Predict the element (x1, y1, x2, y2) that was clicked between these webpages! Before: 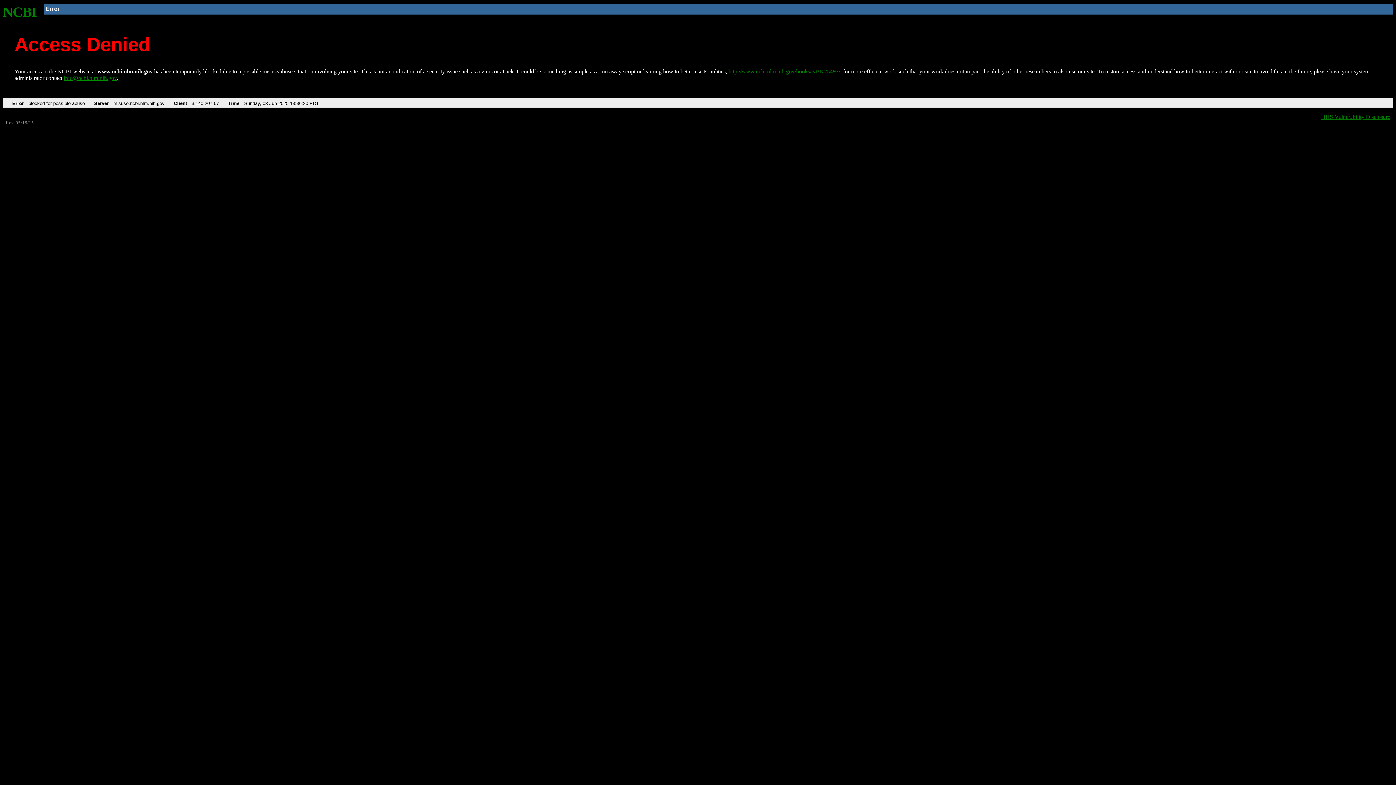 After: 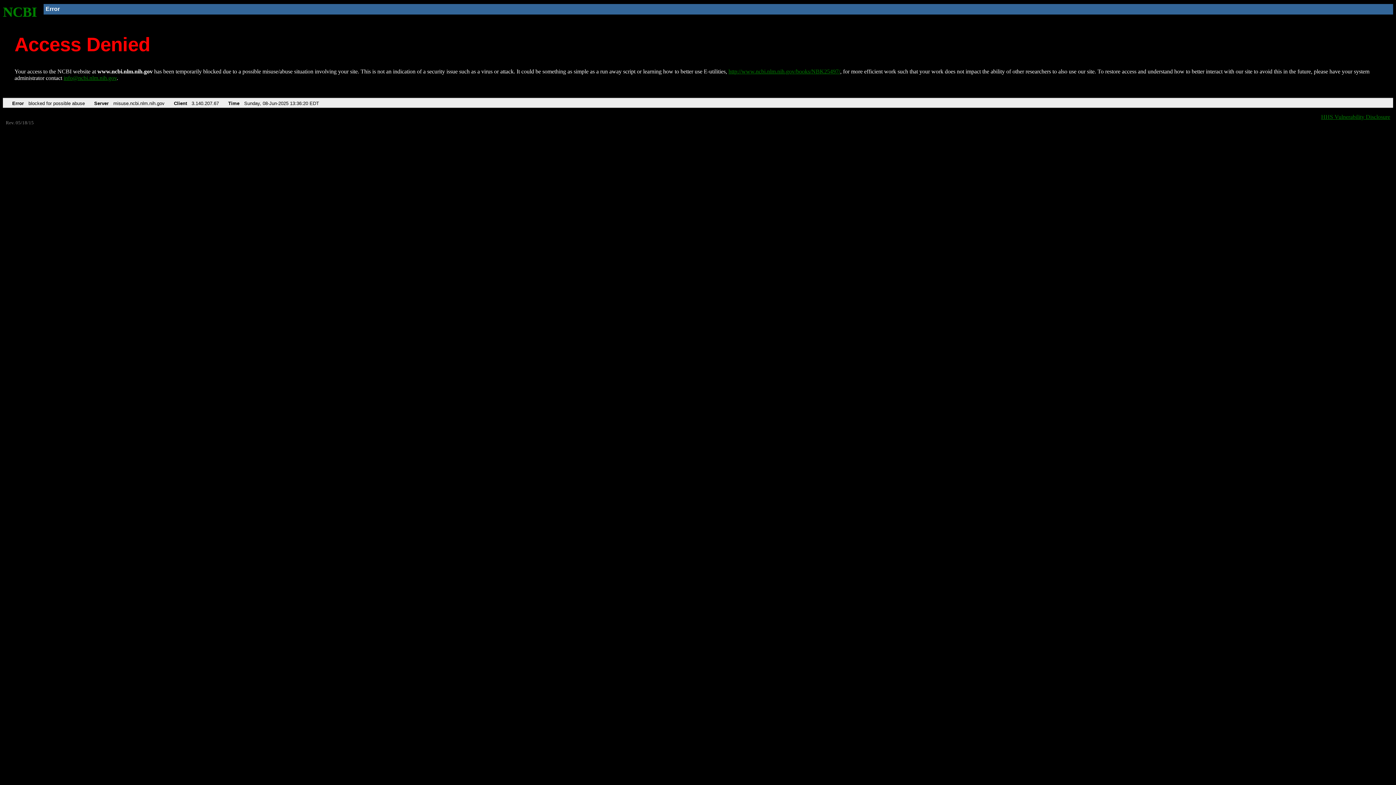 Action: label: info@ncbi.nlm.nih.gov bbox: (63, 75, 116, 81)